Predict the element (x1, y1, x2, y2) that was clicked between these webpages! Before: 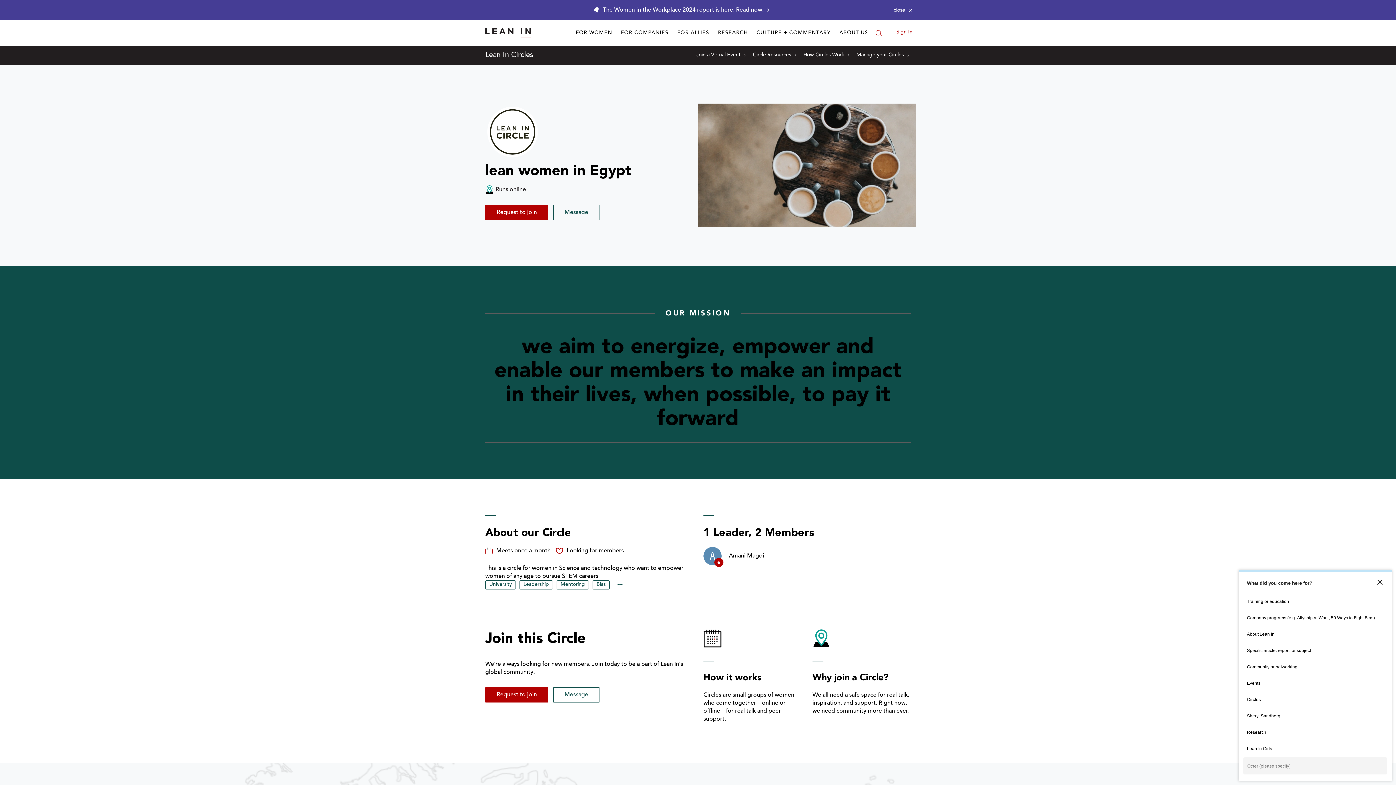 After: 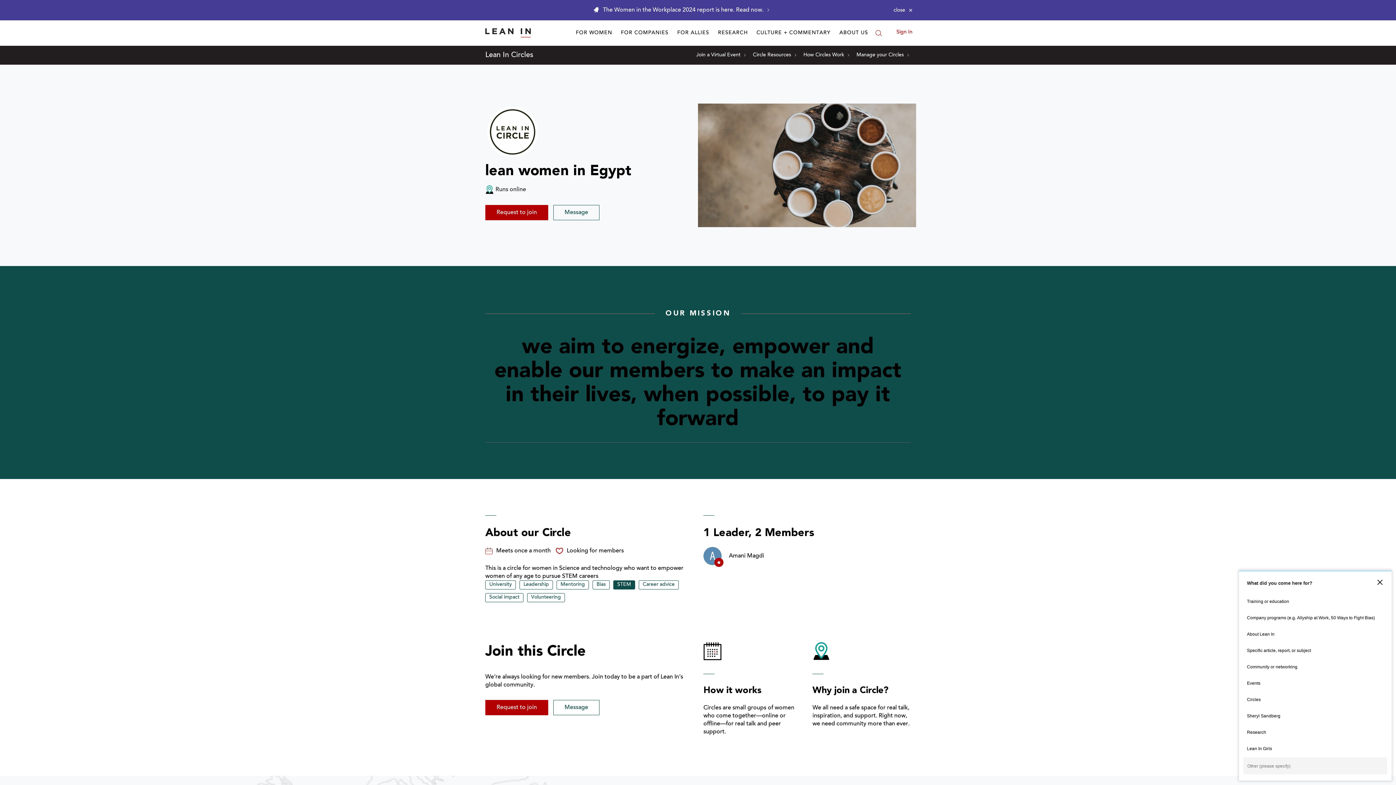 Action: bbox: (616, 581, 623, 589) label: Show hidden tags